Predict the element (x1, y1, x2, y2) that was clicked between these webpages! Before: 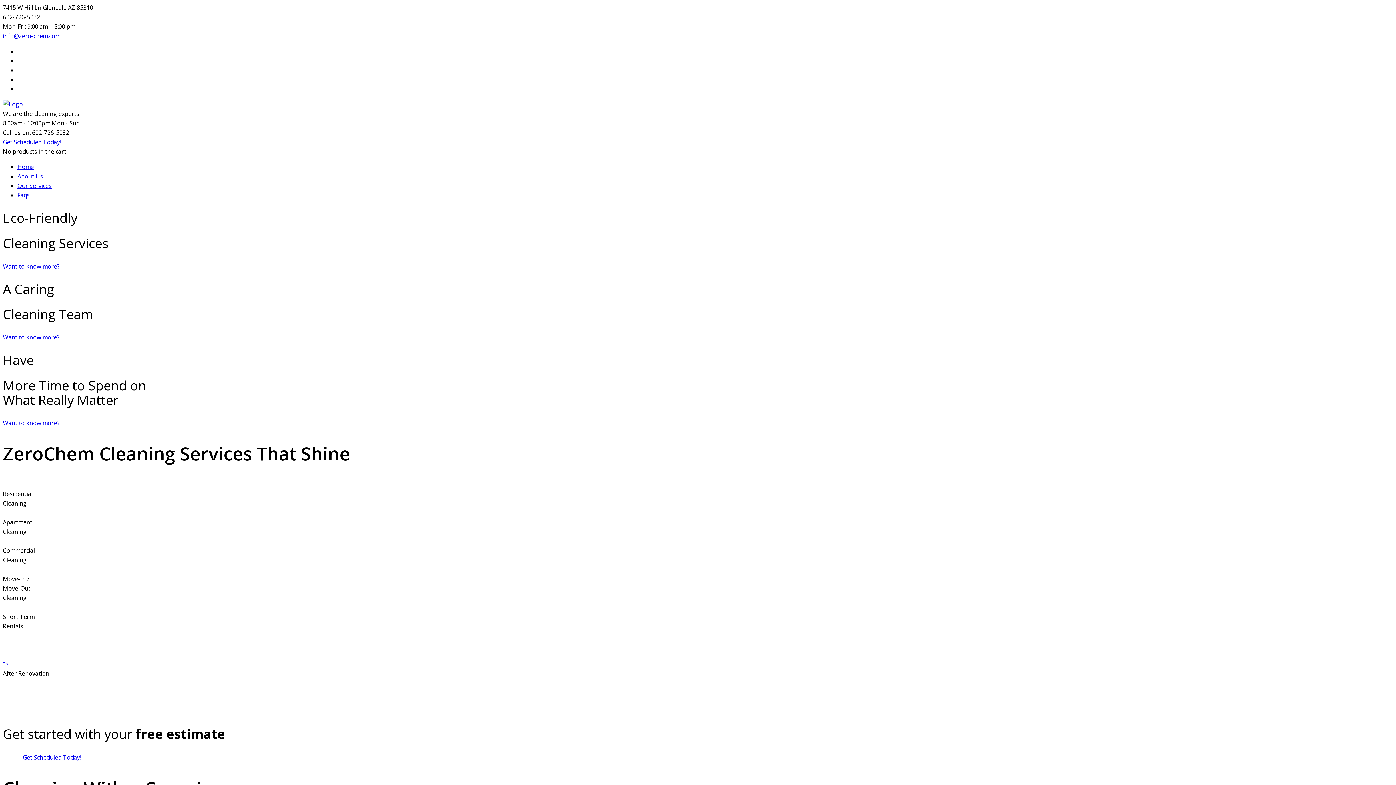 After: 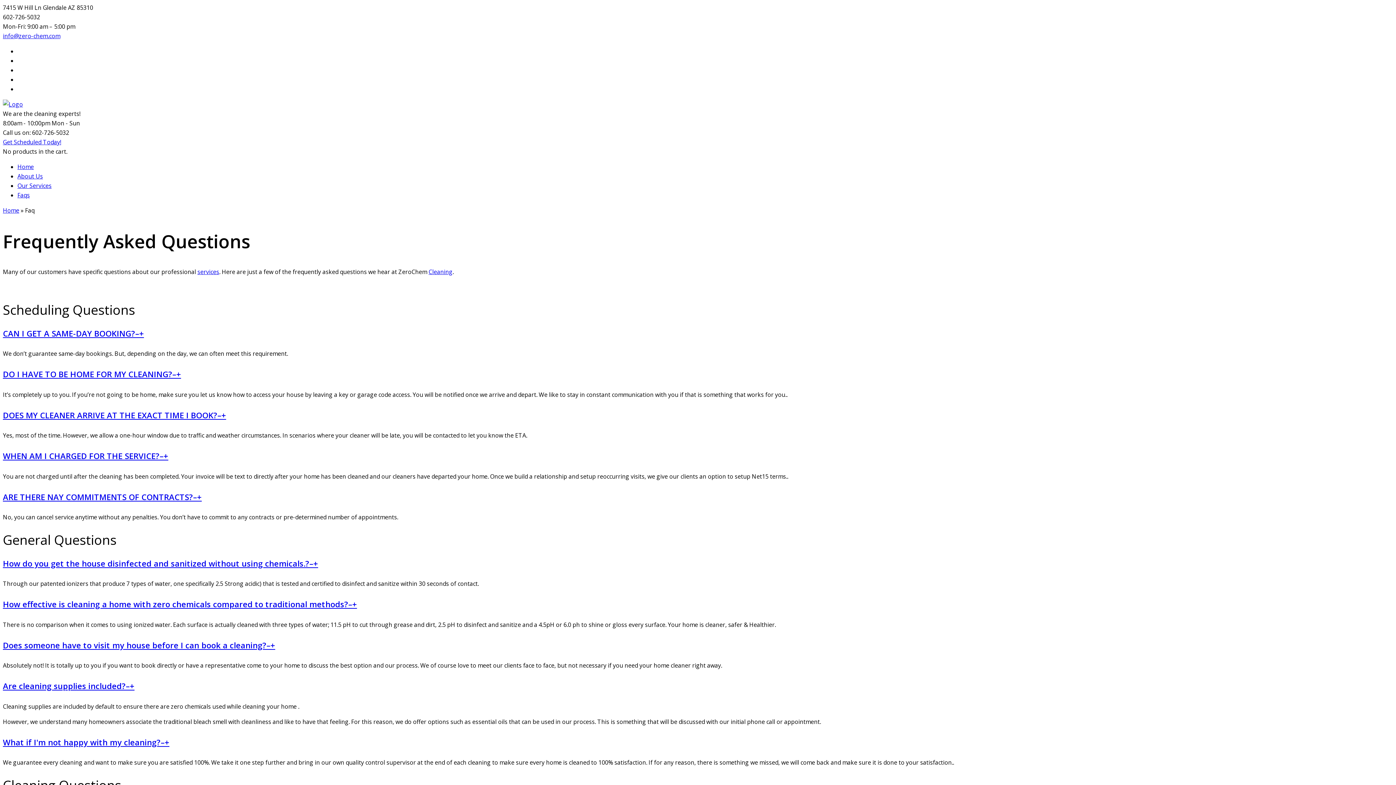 Action: label: Faqs bbox: (17, 191, 29, 199)